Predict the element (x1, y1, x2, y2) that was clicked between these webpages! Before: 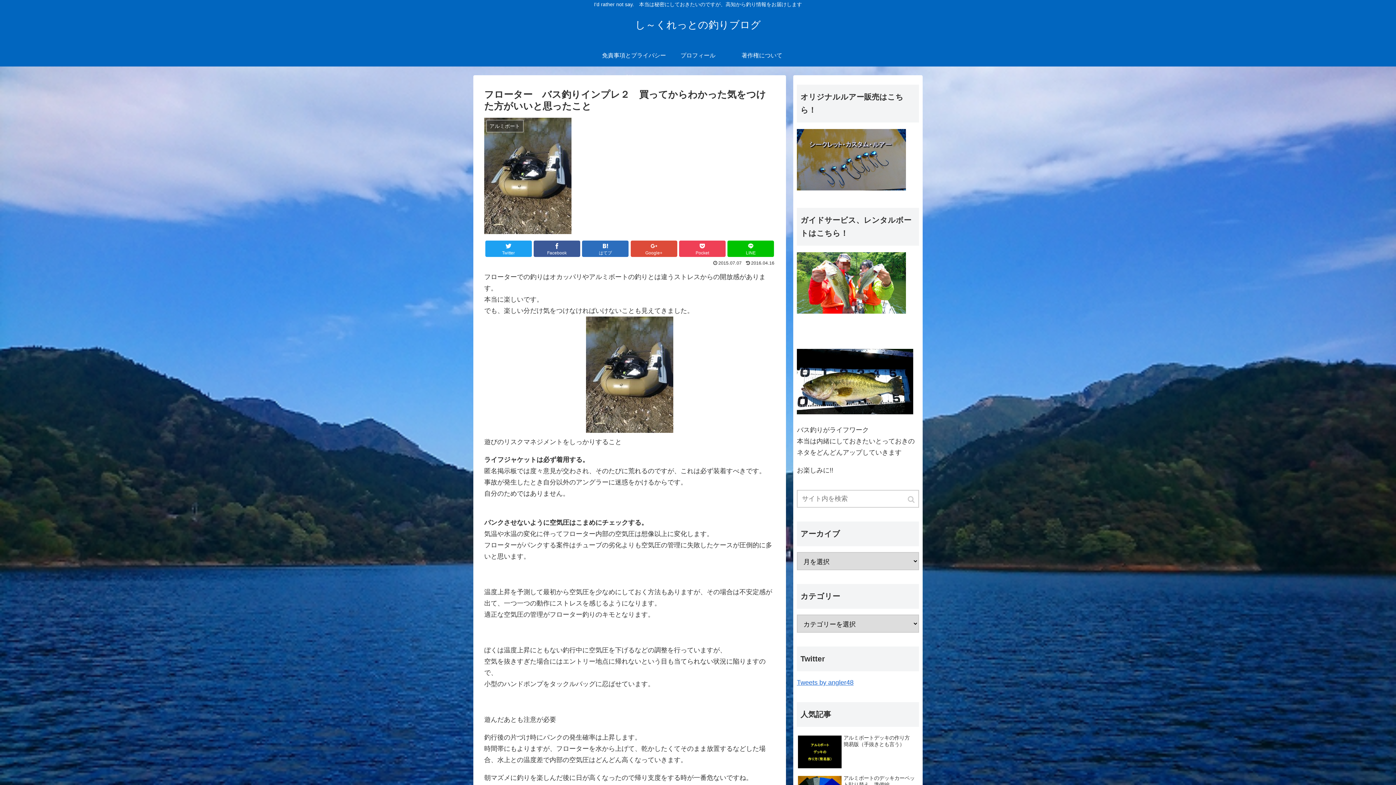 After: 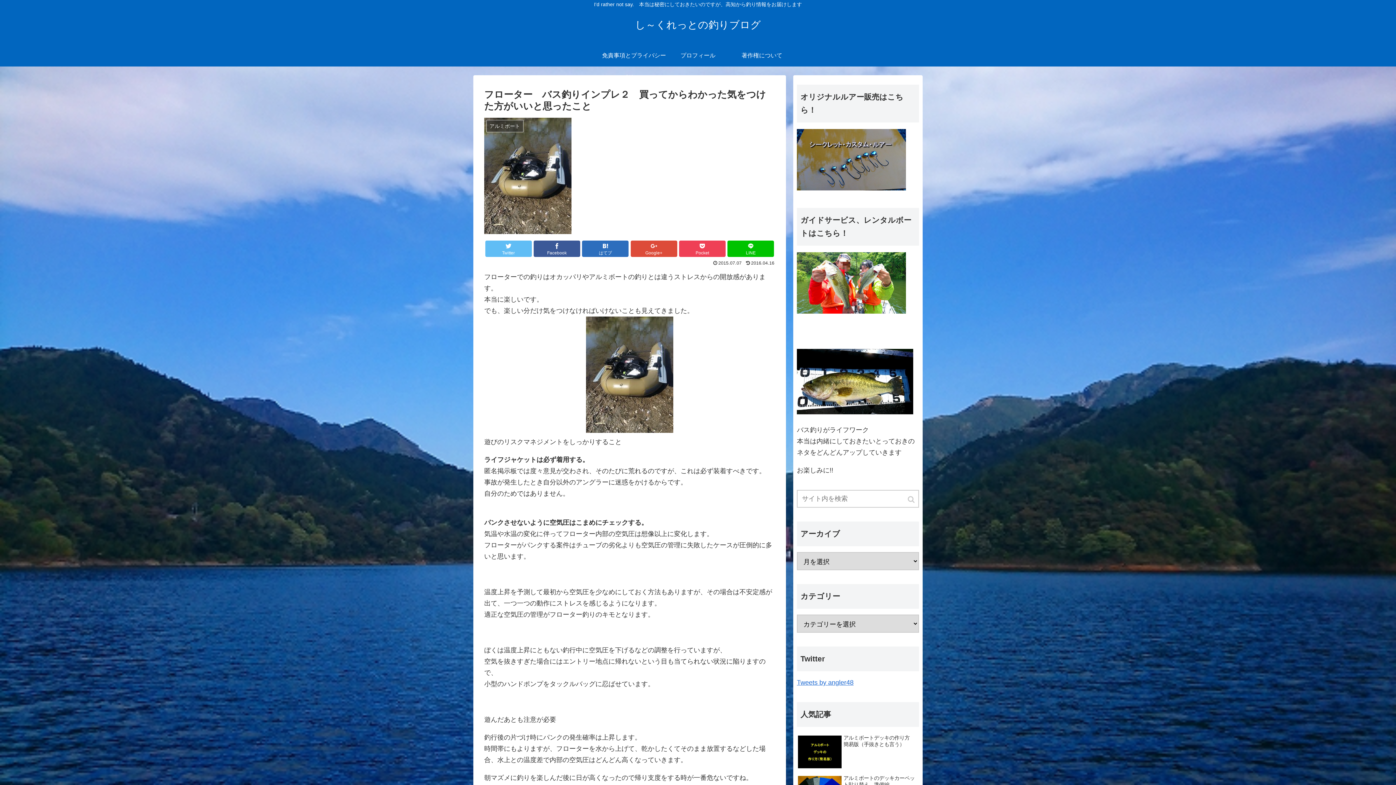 Action: label: Twitter bbox: (485, 240, 531, 257)